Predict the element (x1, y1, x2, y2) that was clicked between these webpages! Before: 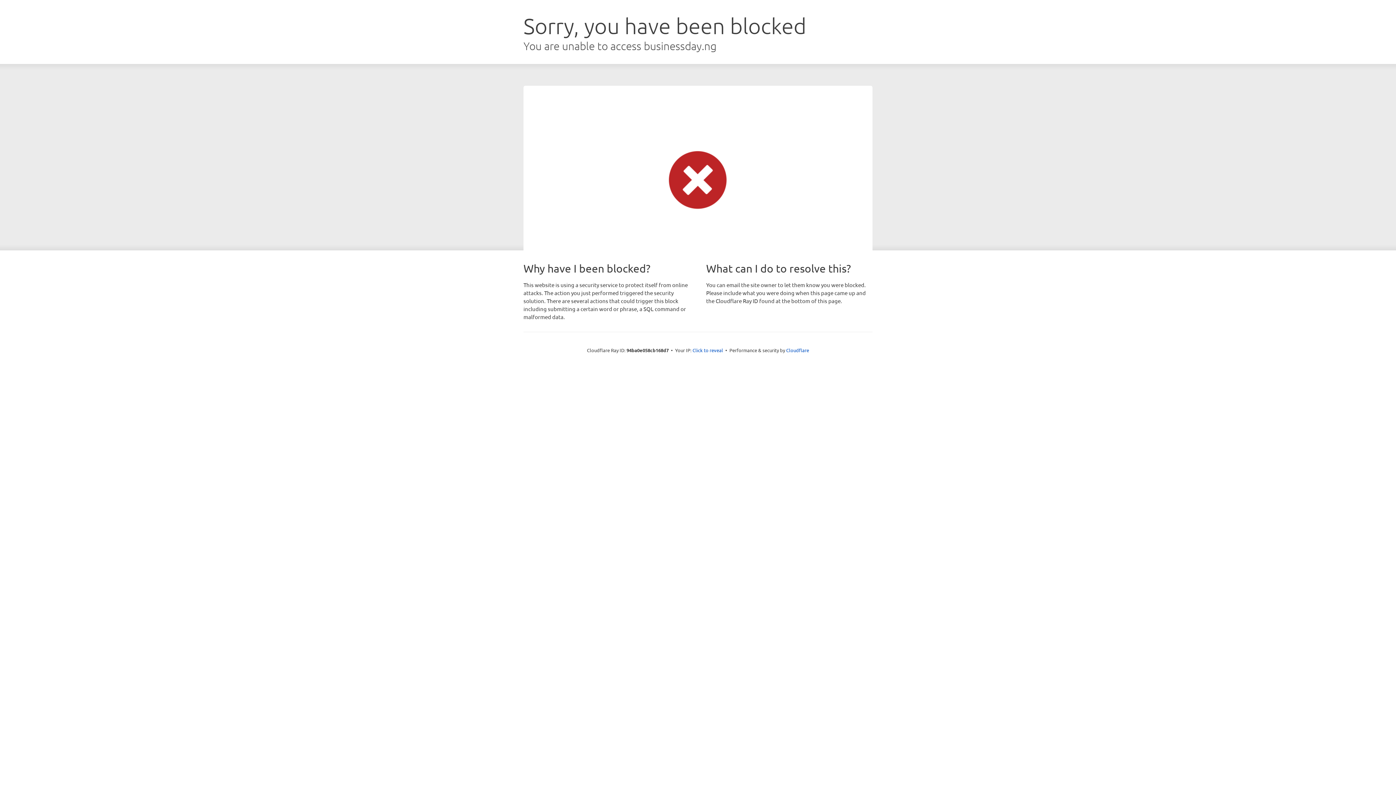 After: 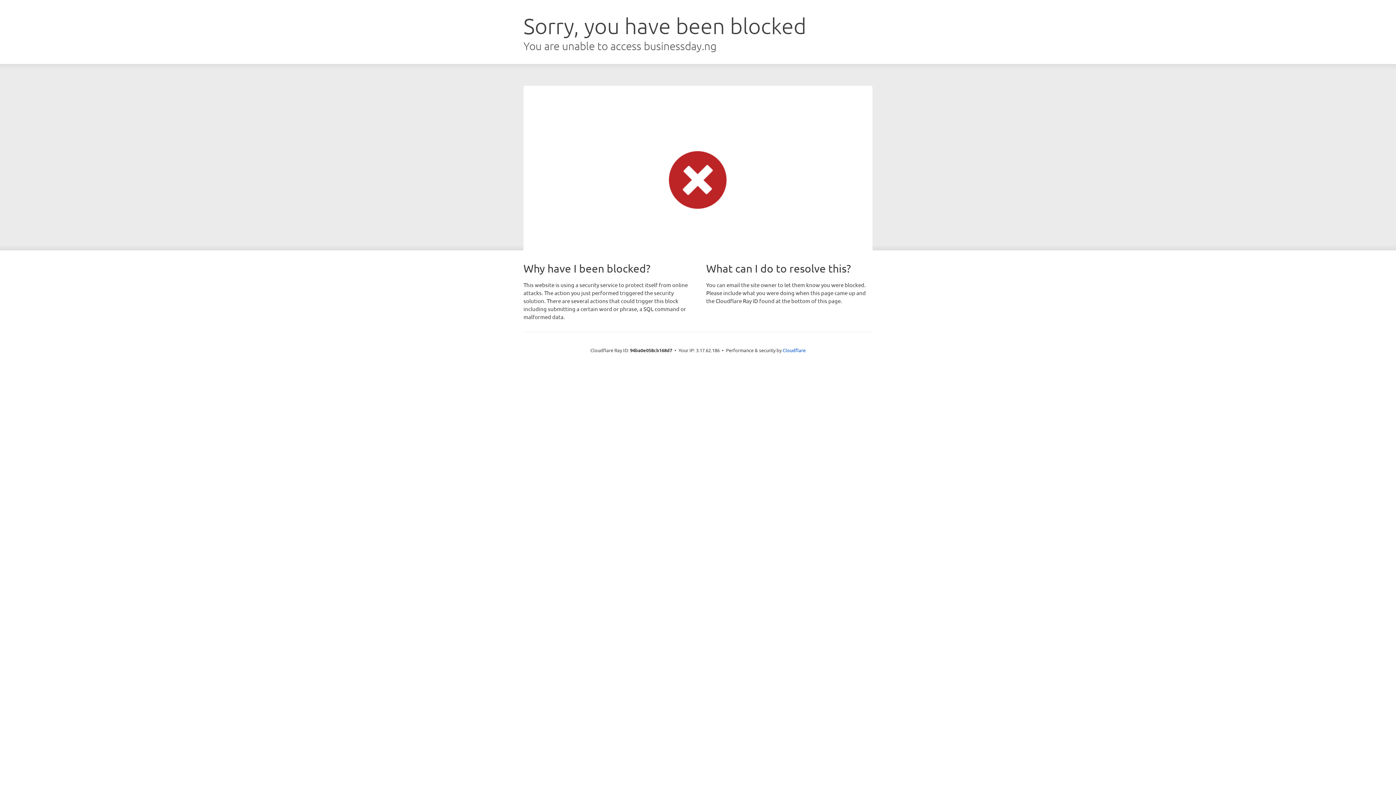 Action: label: Click to reveal bbox: (692, 346, 723, 353)